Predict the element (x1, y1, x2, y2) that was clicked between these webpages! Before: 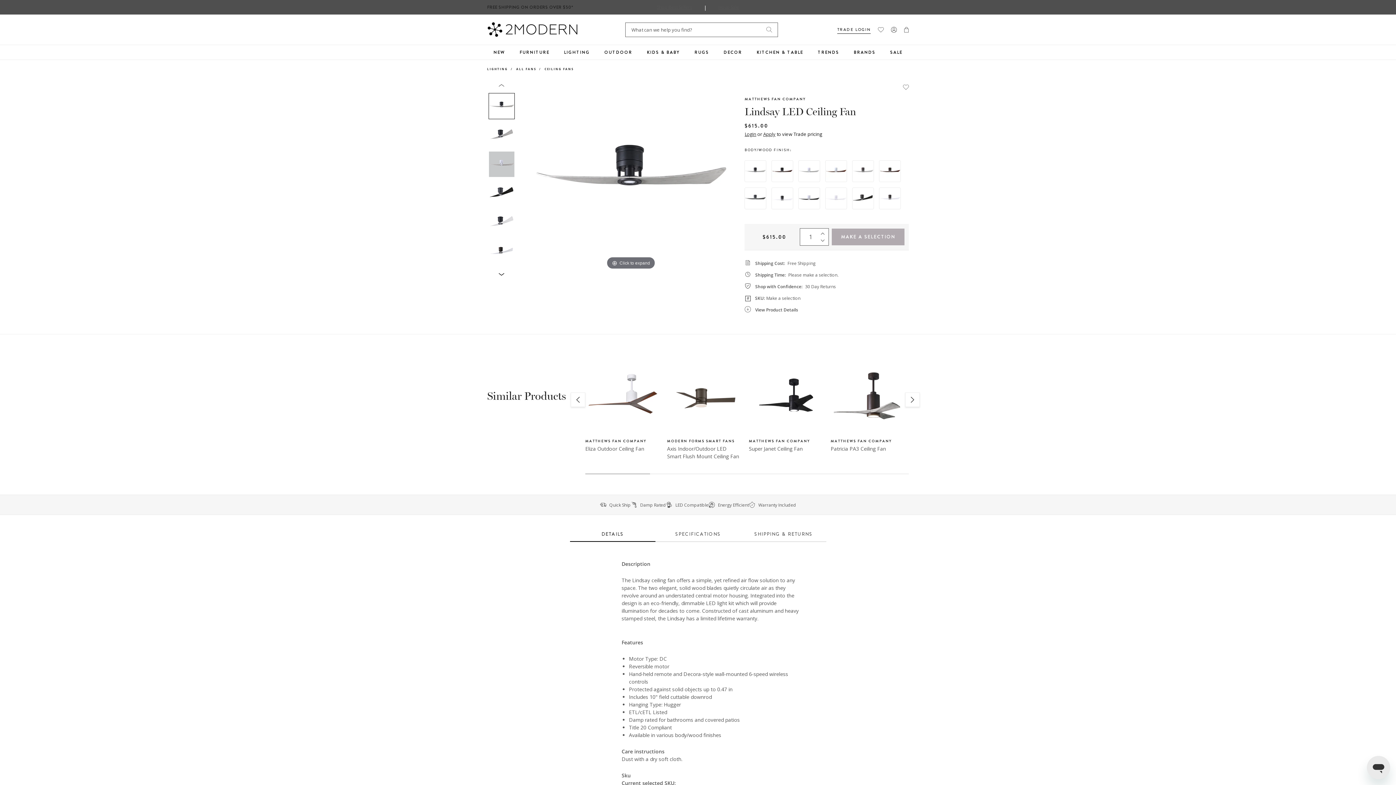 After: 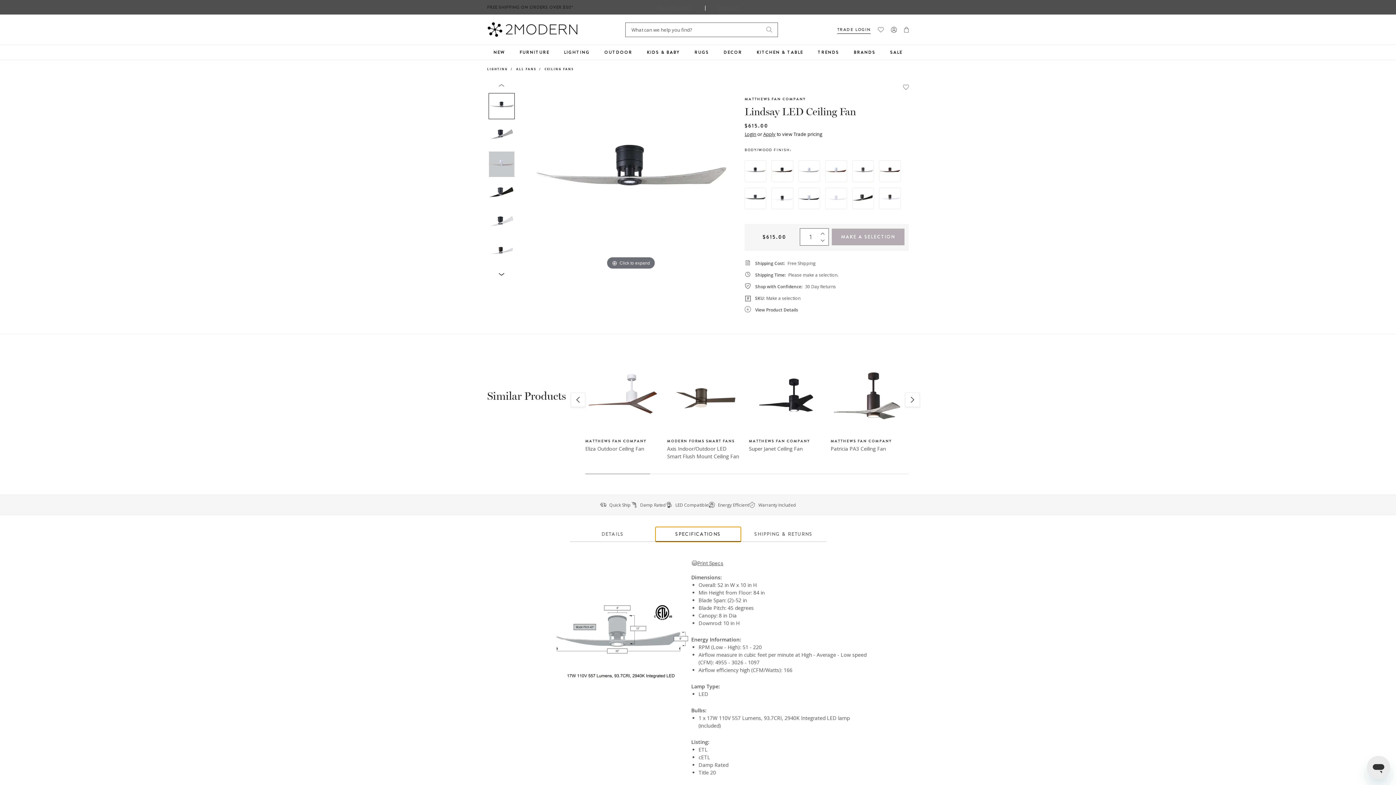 Action: bbox: (655, 475, 740, 490) label: SPECIFICATIONS